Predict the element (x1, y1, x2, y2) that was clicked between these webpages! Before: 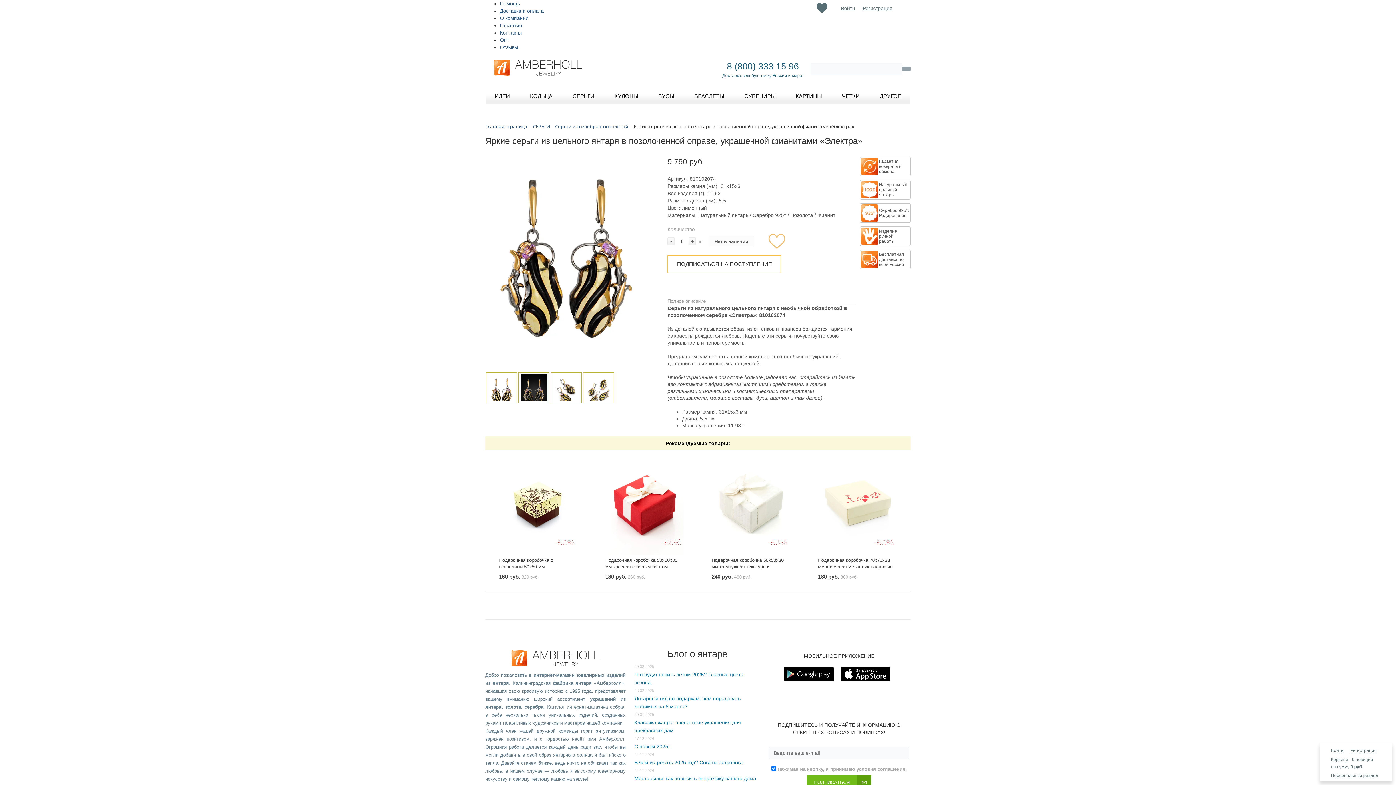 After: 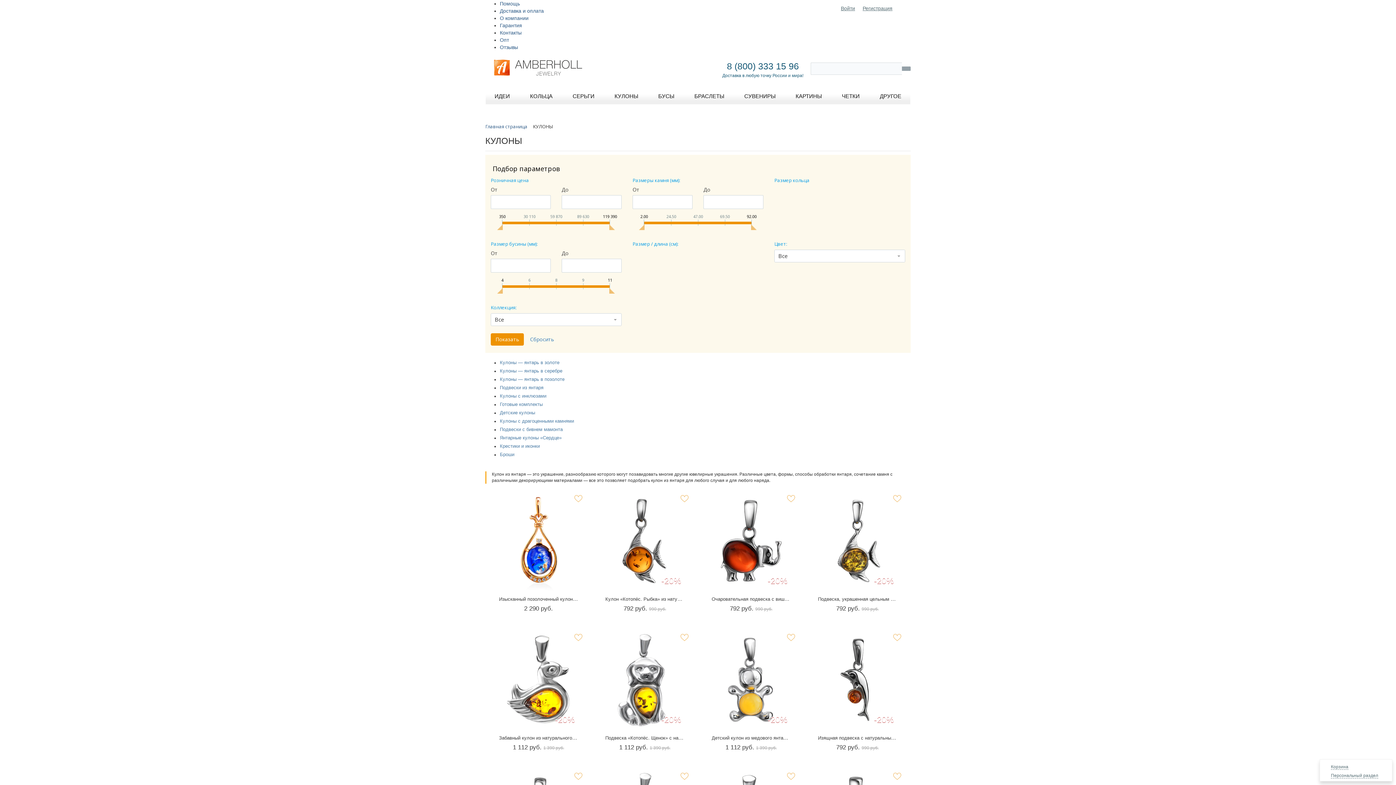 Action: label: КУЛОНЫ bbox: (610, 87, 643, 104)